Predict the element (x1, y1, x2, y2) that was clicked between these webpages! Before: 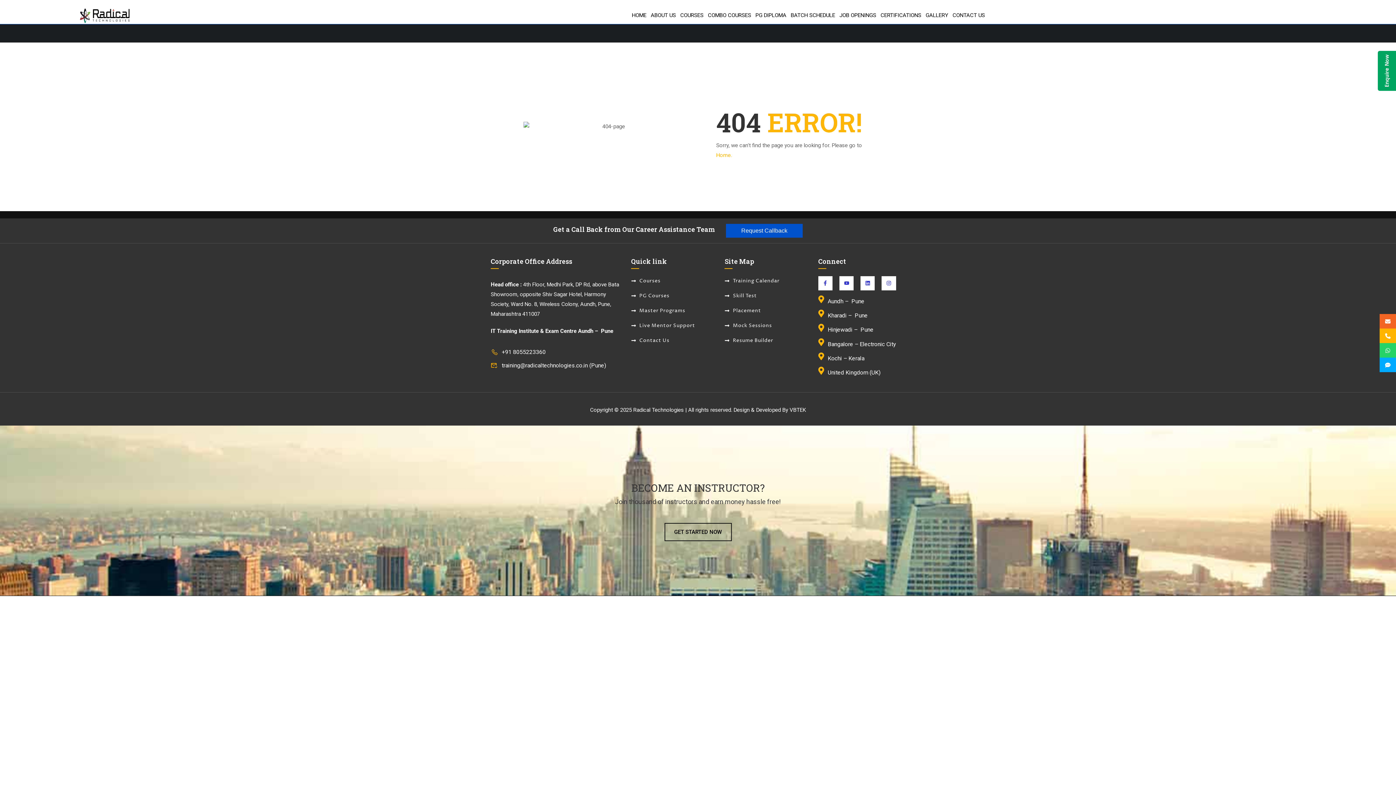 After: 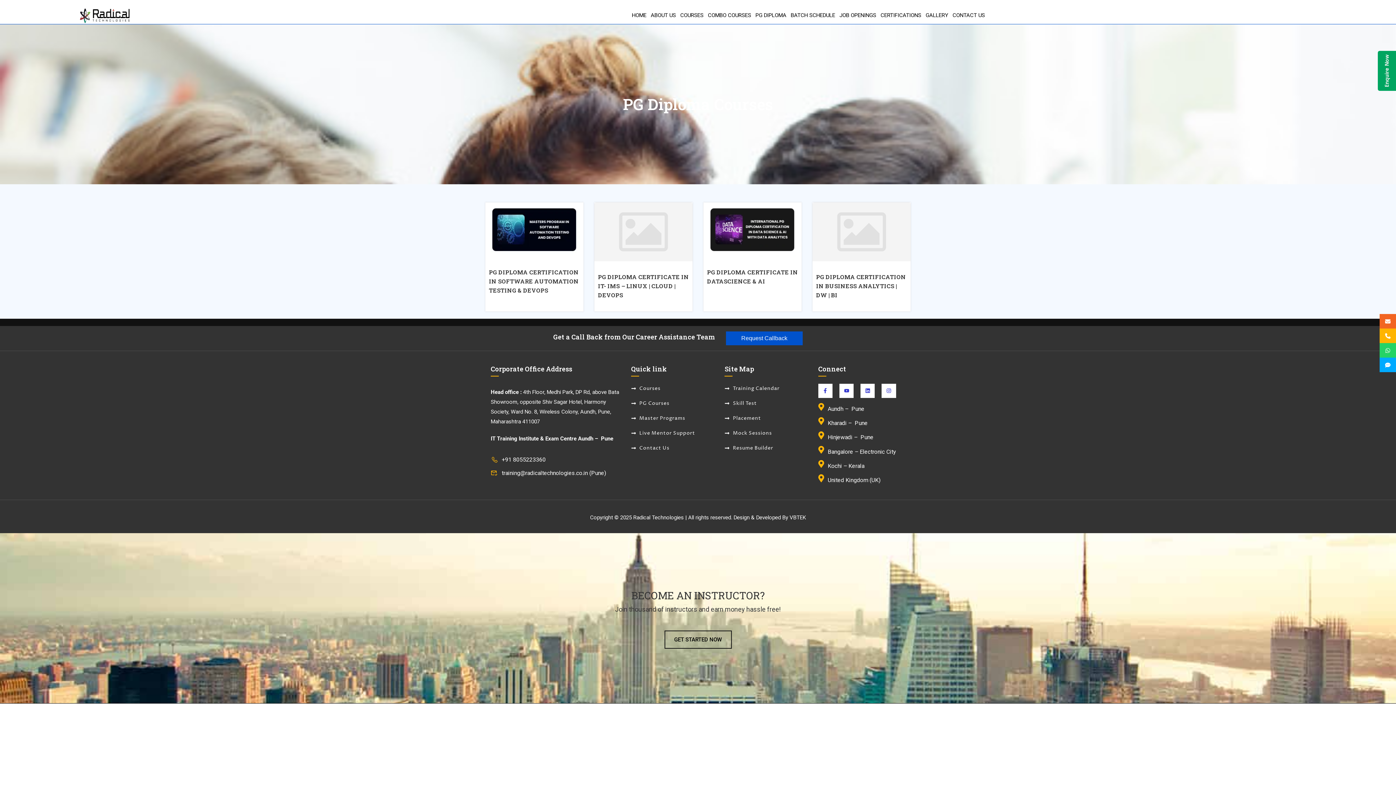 Action: bbox: (631, 291, 713, 300) label: PG Courses